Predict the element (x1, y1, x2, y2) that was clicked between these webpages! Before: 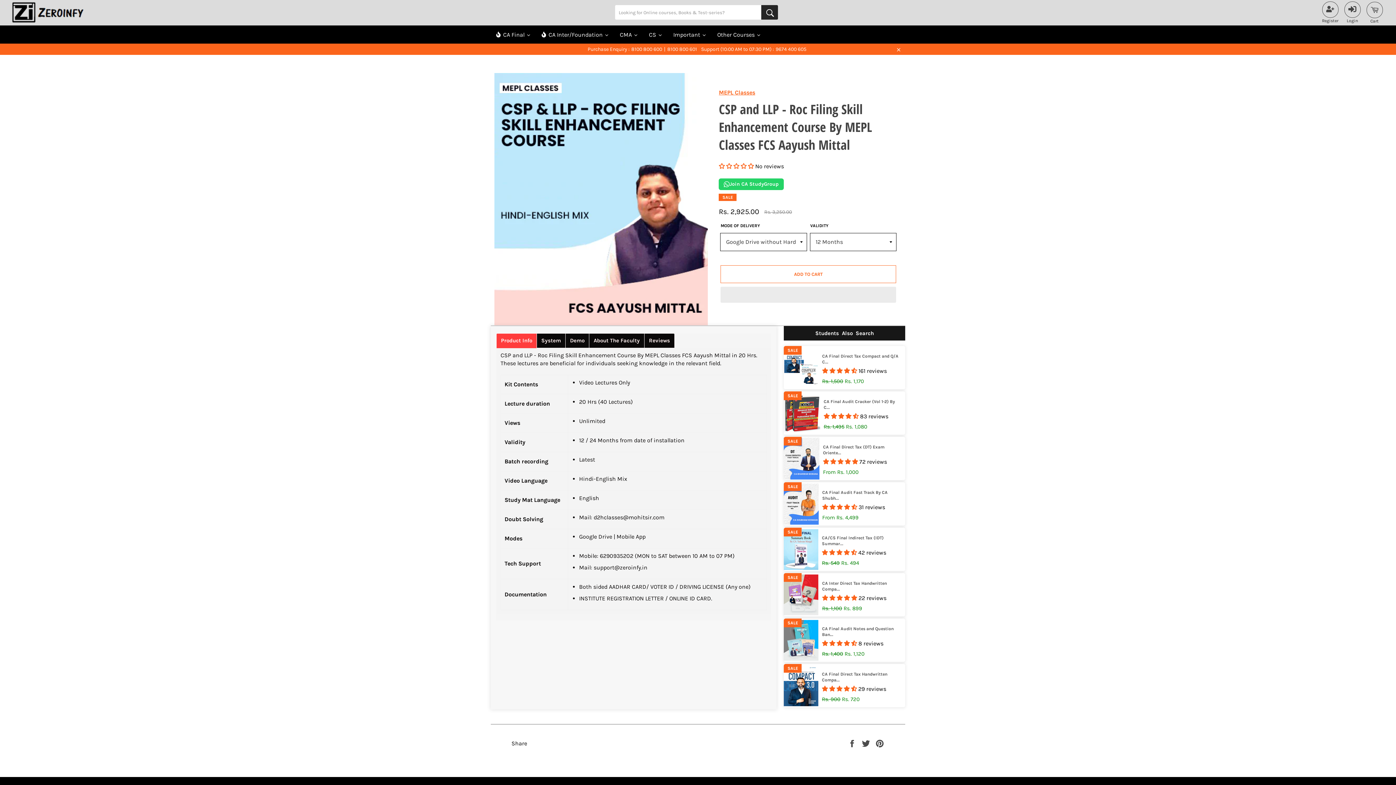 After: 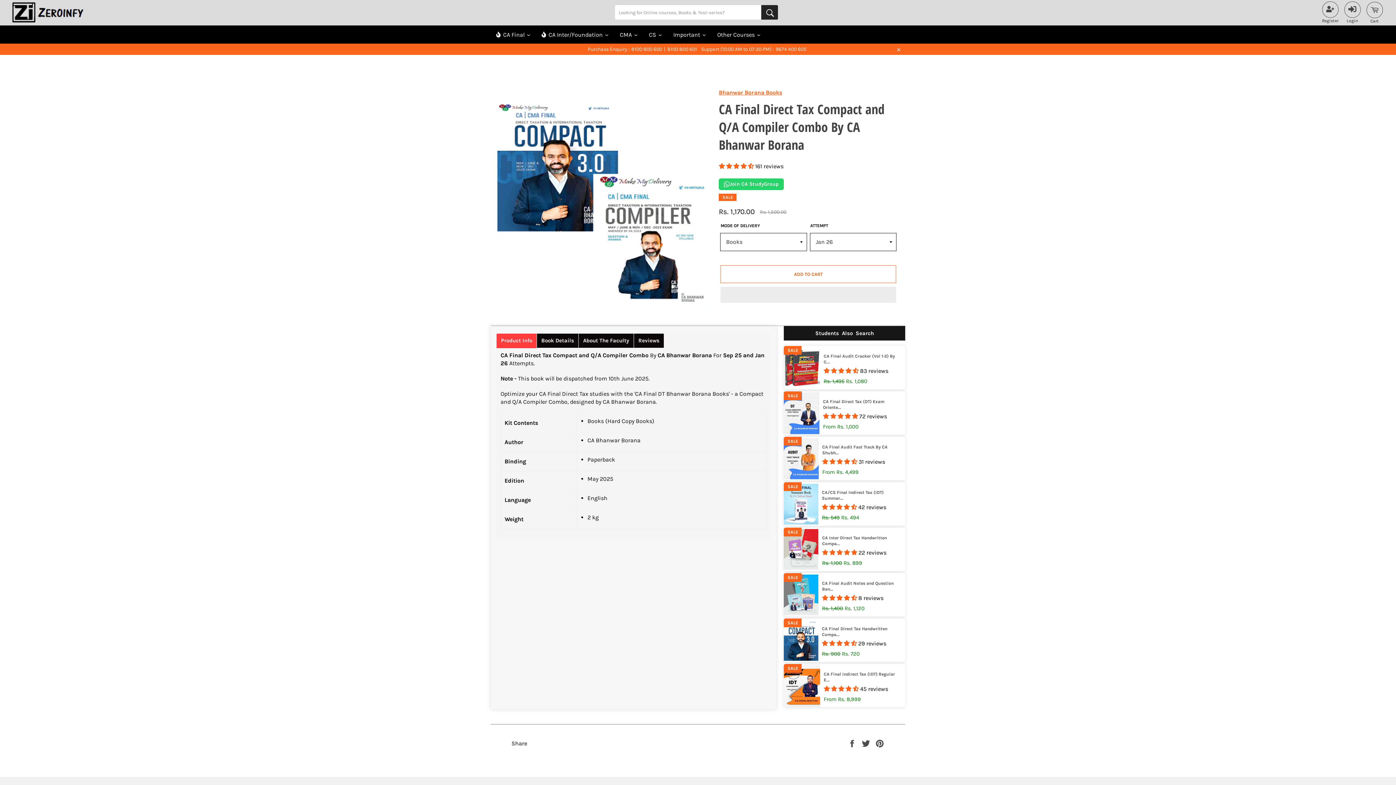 Action: label: CA Final Direct Tax Compact and Q/A C...
 161 reviews
Regular price
Rs. 1,500 
Sale price
Rs. 1,170
SALE bbox: (784, 346, 905, 389)